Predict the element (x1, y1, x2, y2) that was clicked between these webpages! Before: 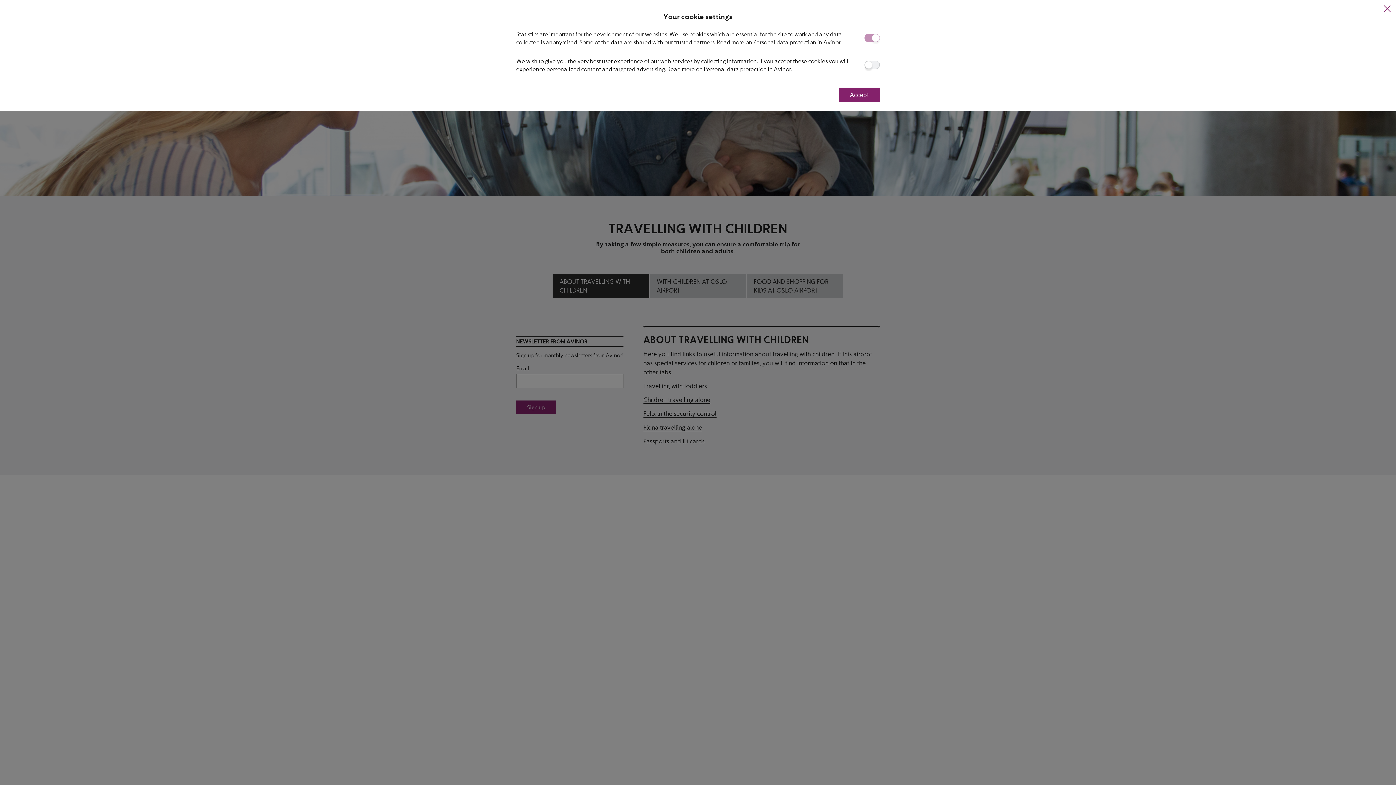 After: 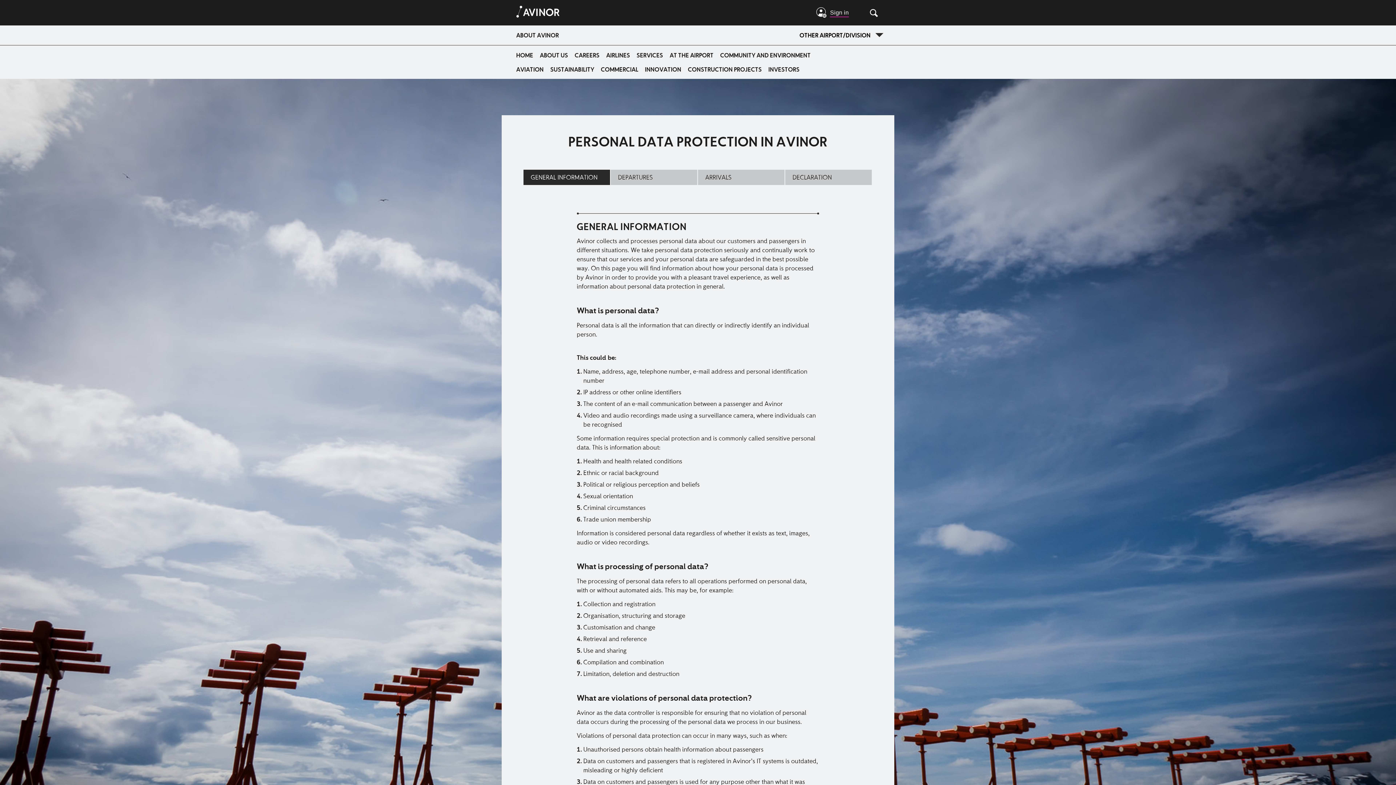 Action: label: Personal data protection in Avinor. bbox: (704, 65, 792, 72)